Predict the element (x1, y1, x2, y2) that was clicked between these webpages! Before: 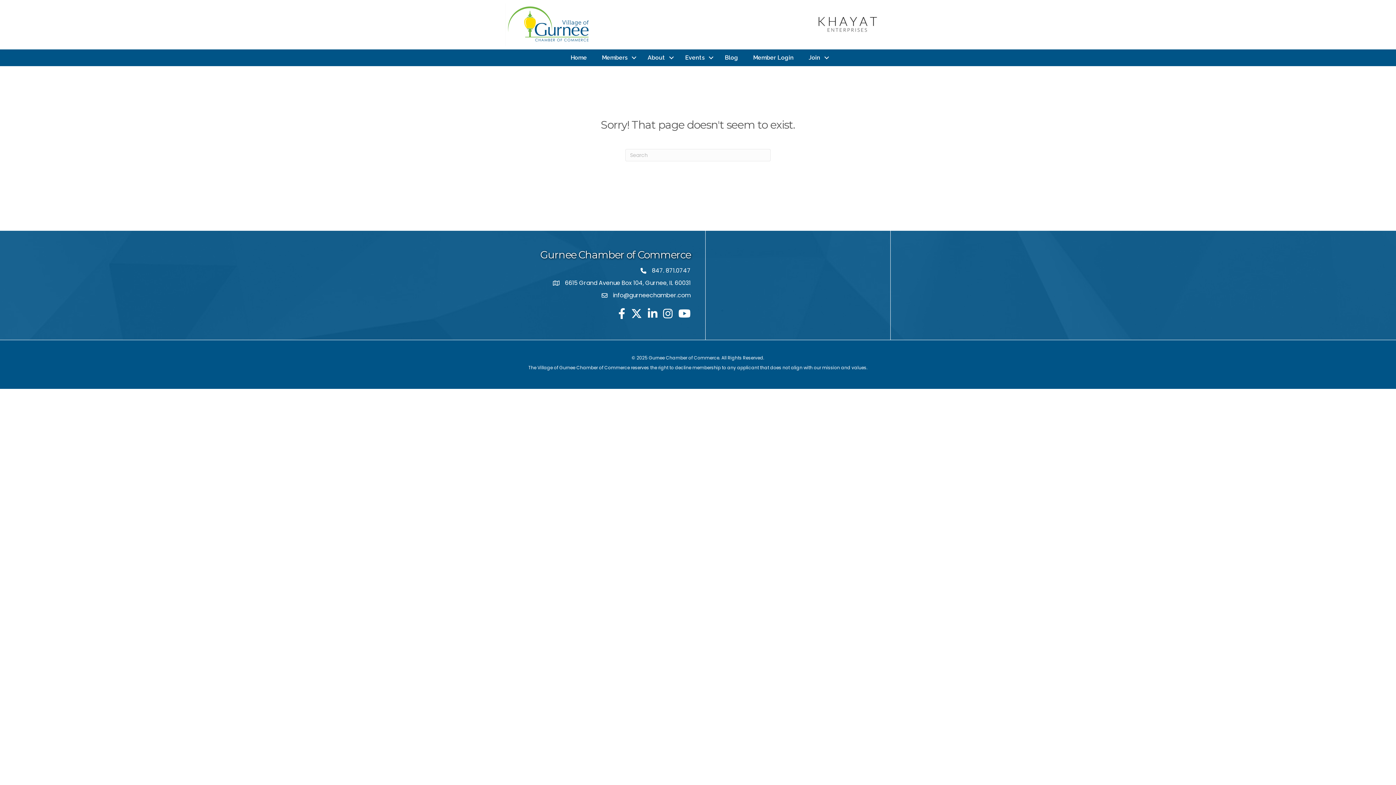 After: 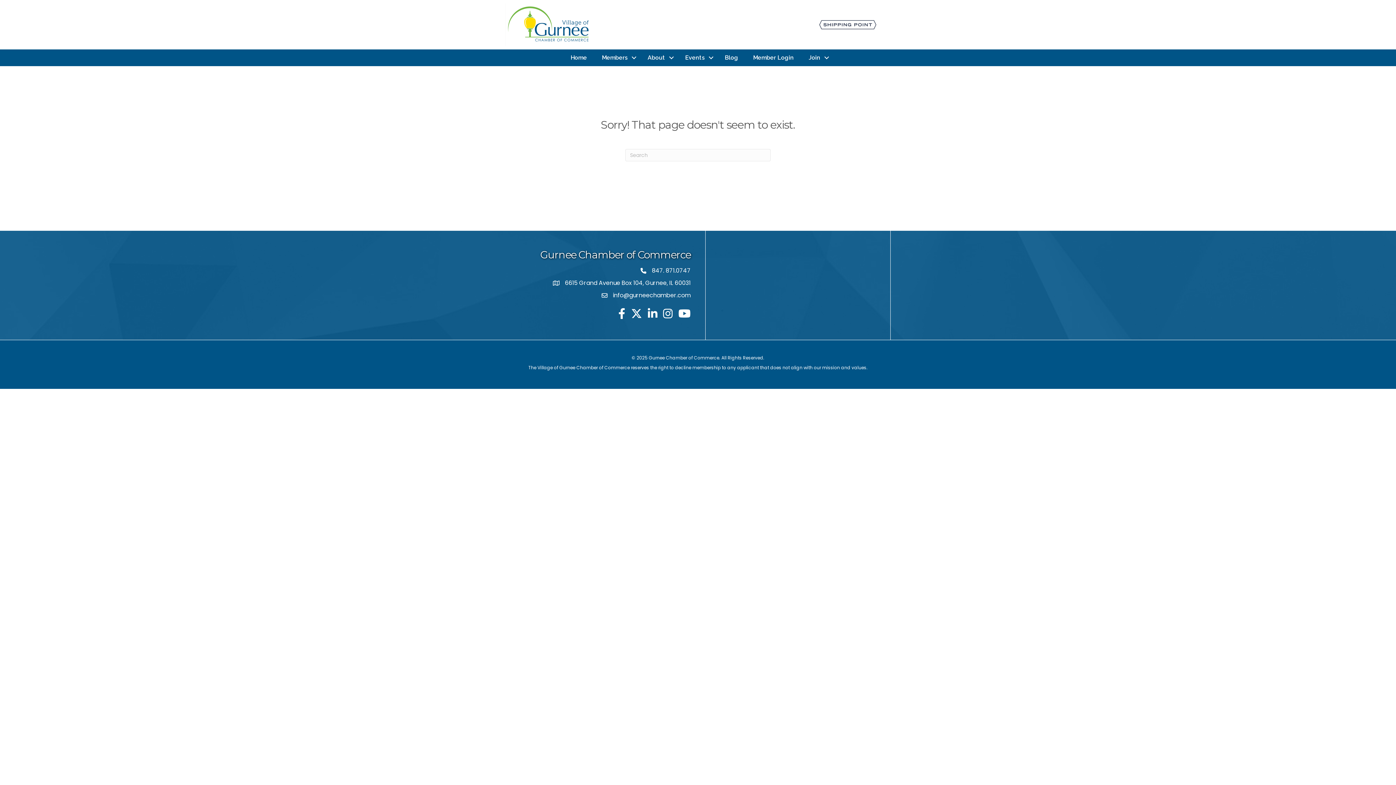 Action: bbox: (814, 2, 881, 47)